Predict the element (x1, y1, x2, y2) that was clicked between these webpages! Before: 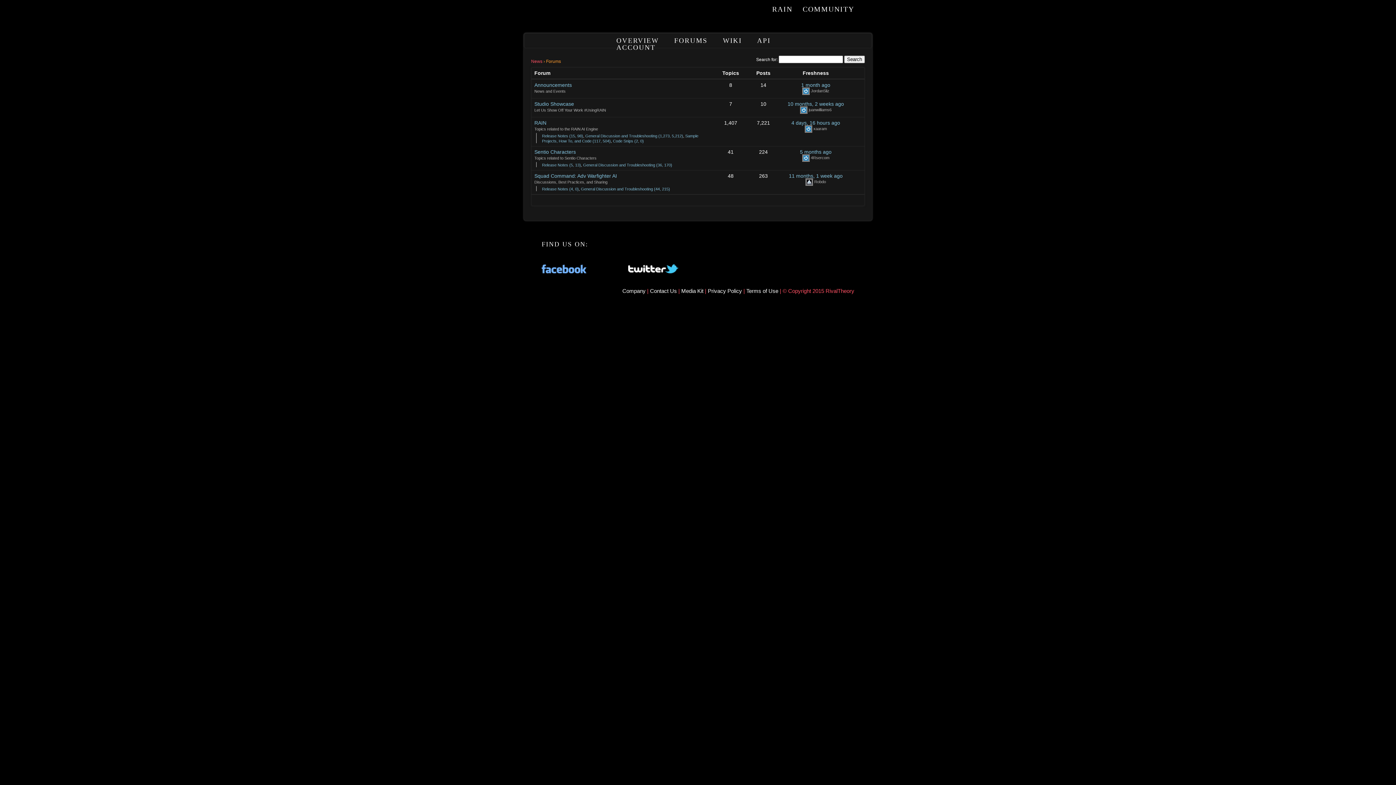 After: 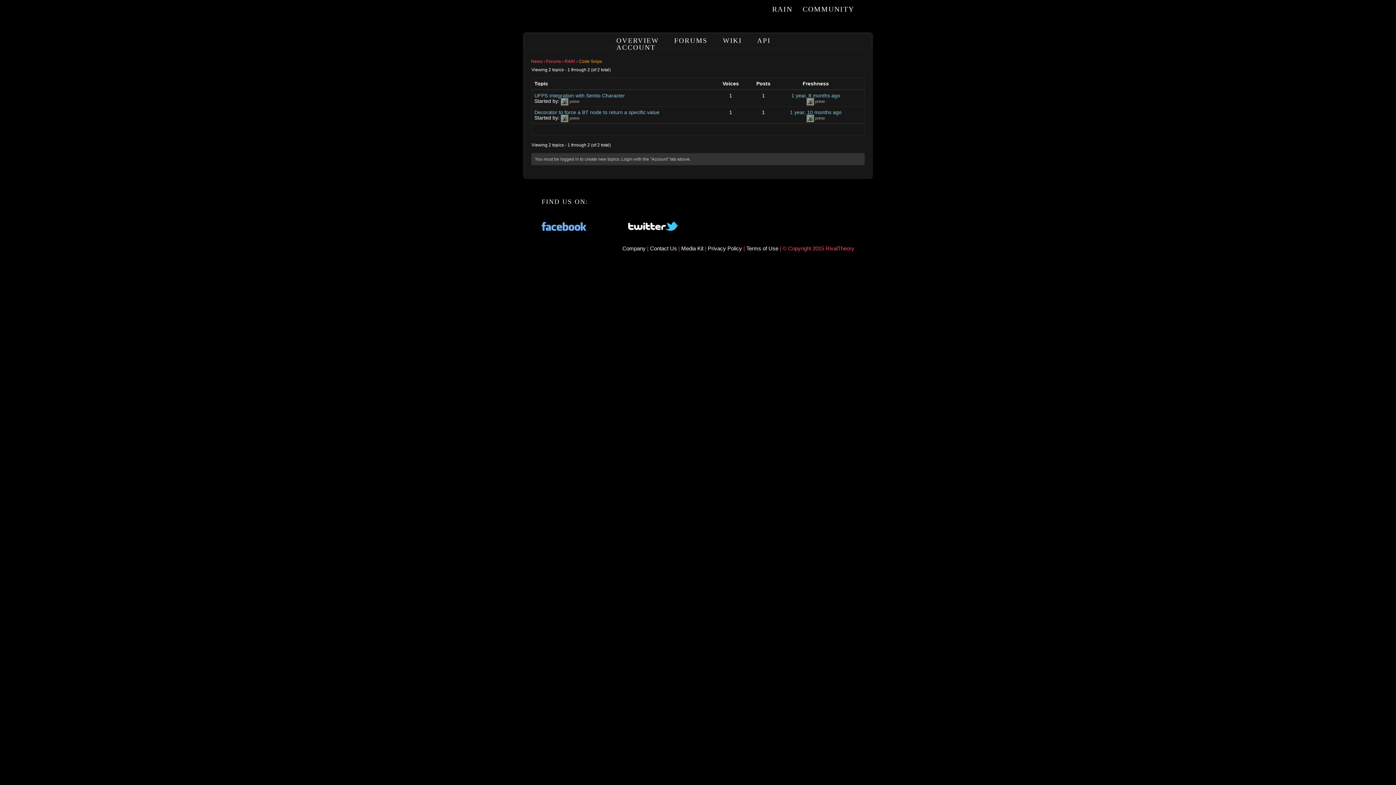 Action: label: Code Snips (2, 0) bbox: (613, 138, 644, 143)